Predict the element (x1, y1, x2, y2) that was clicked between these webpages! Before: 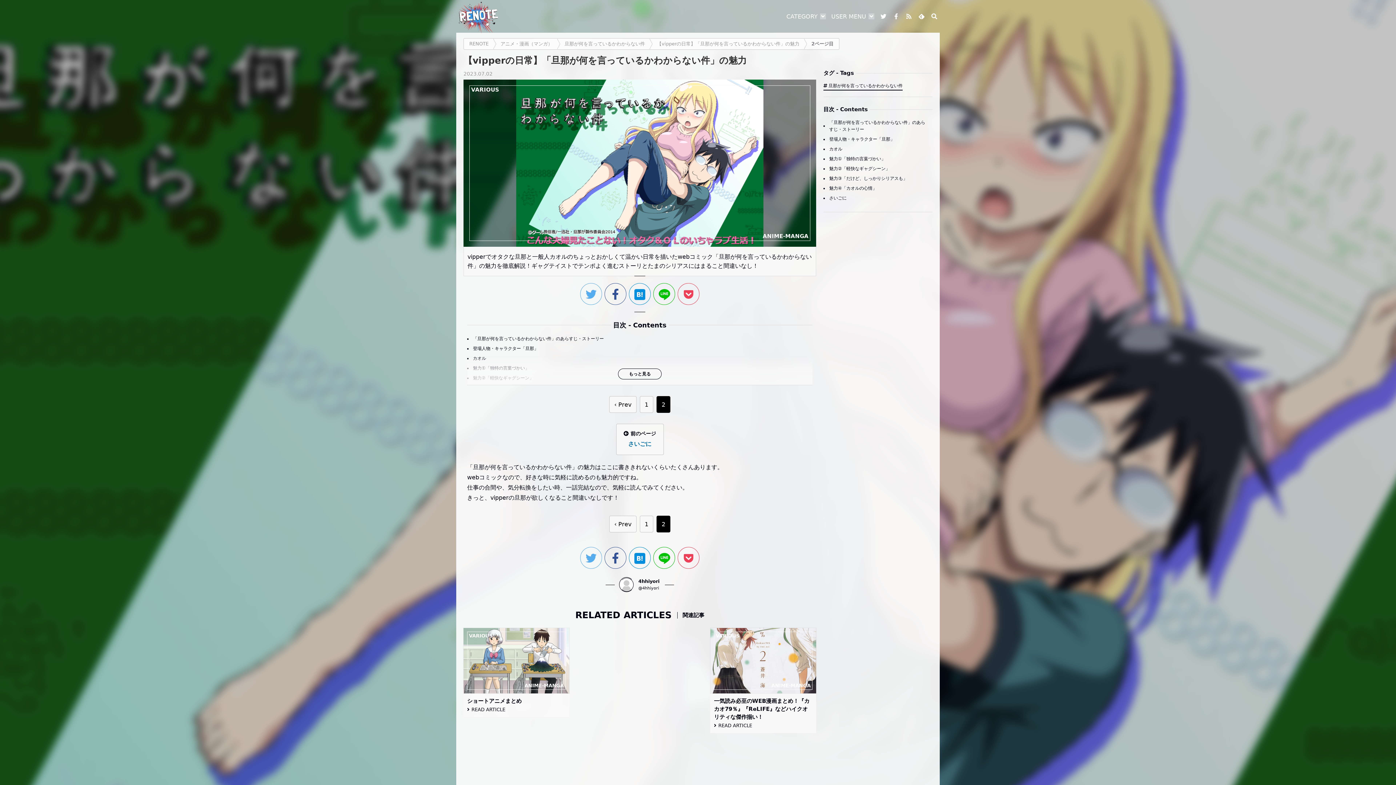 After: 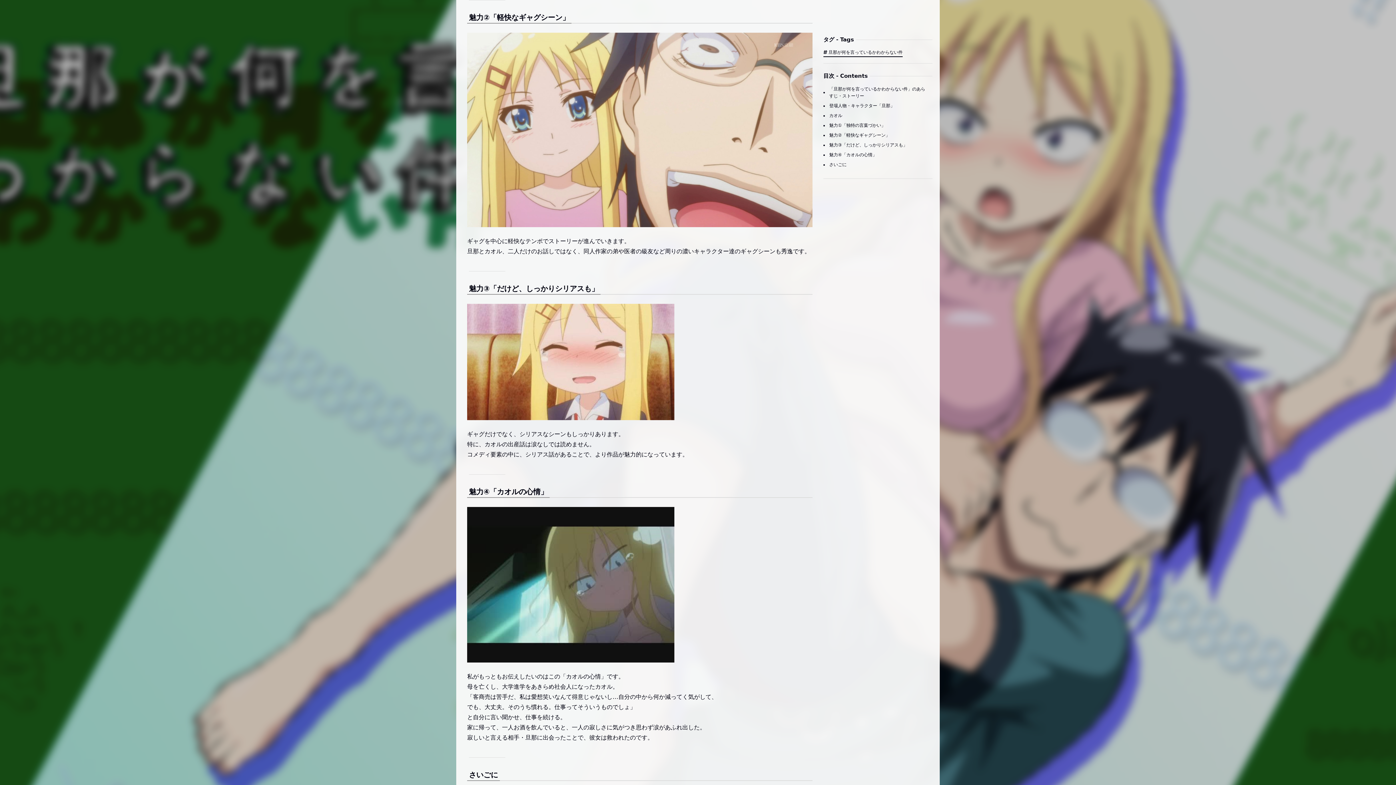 Action: bbox: (829, 166, 890, 171) label: 魅力②「軽快なギャグシーン」